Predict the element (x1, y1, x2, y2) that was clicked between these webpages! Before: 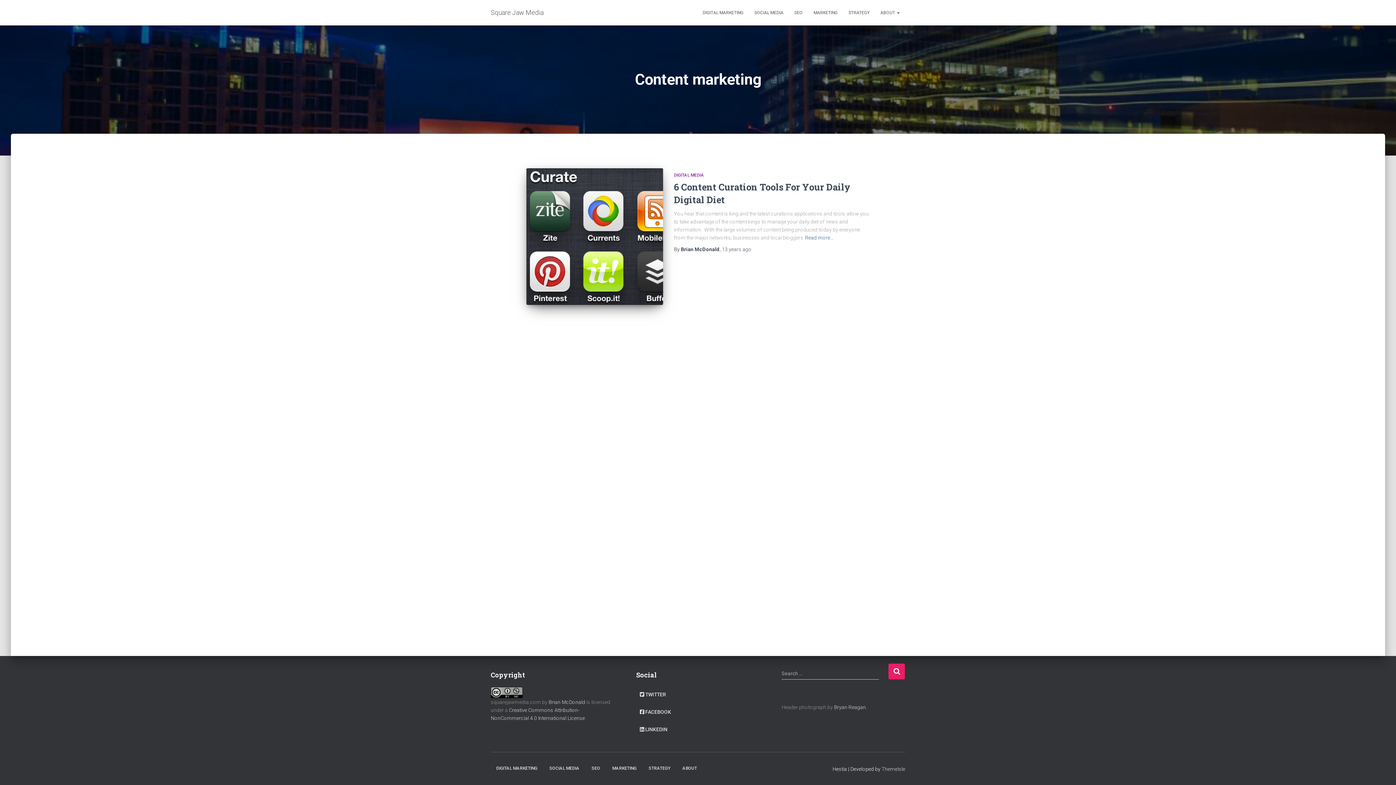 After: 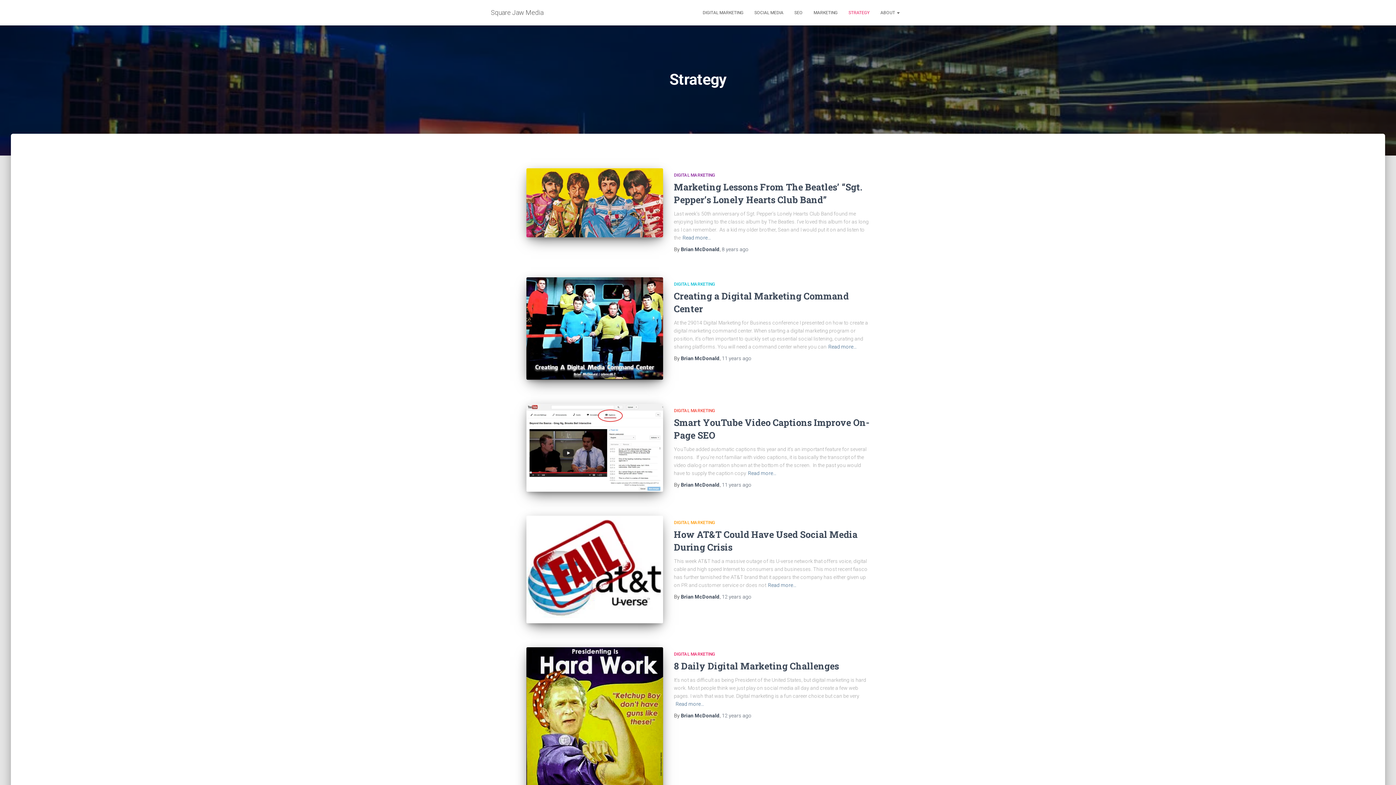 Action: label: STRATEGY bbox: (843, 3, 875, 21)